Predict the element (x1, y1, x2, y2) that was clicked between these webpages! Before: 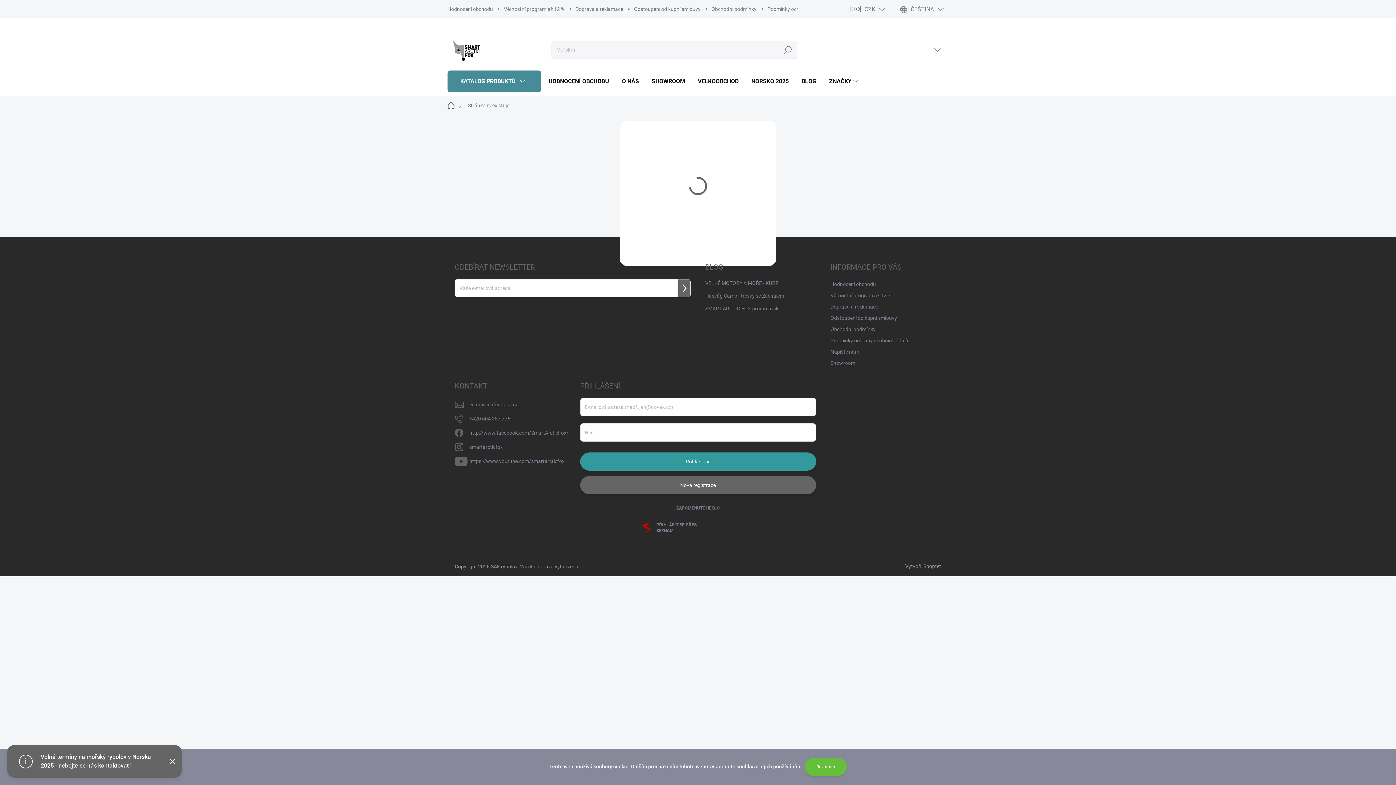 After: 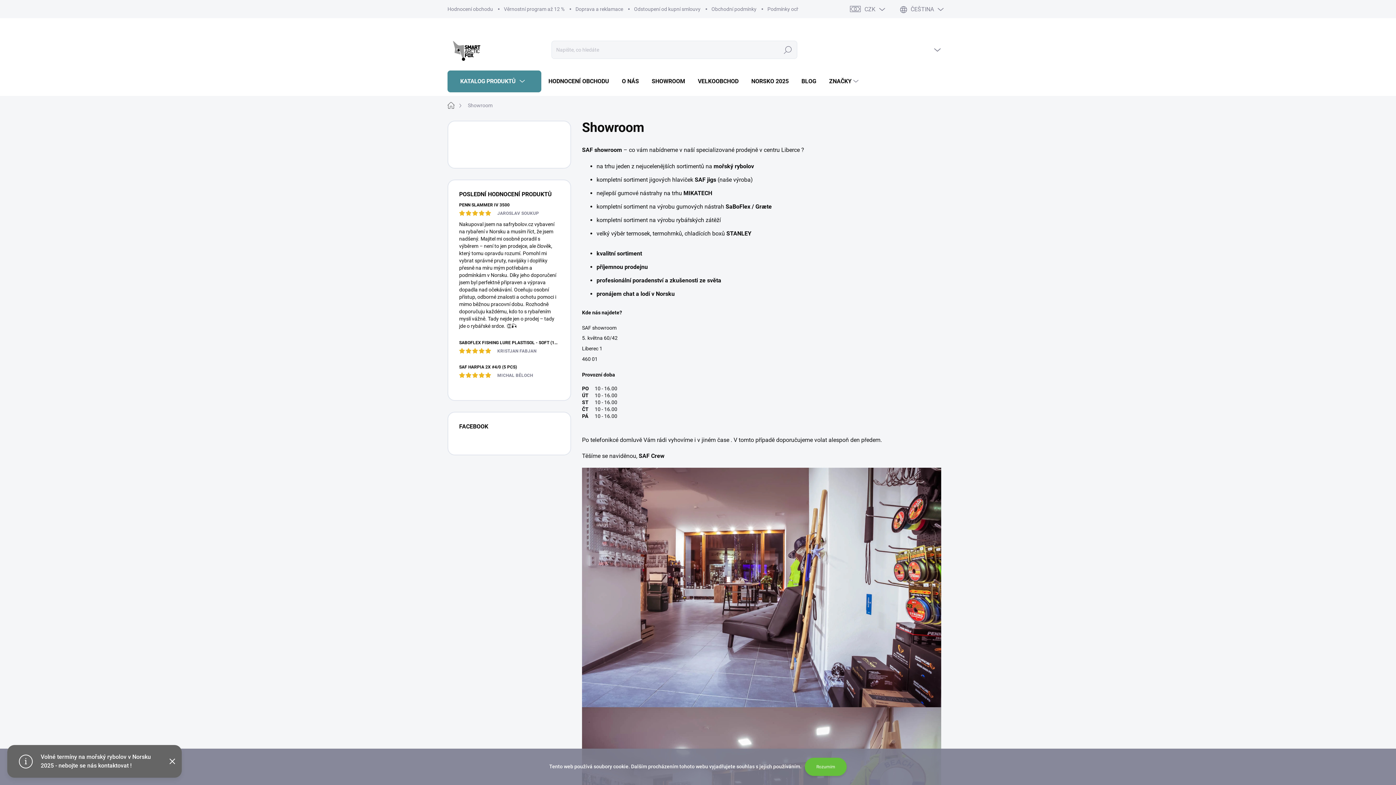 Action: bbox: (830, 358, 855, 368) label: Showroom